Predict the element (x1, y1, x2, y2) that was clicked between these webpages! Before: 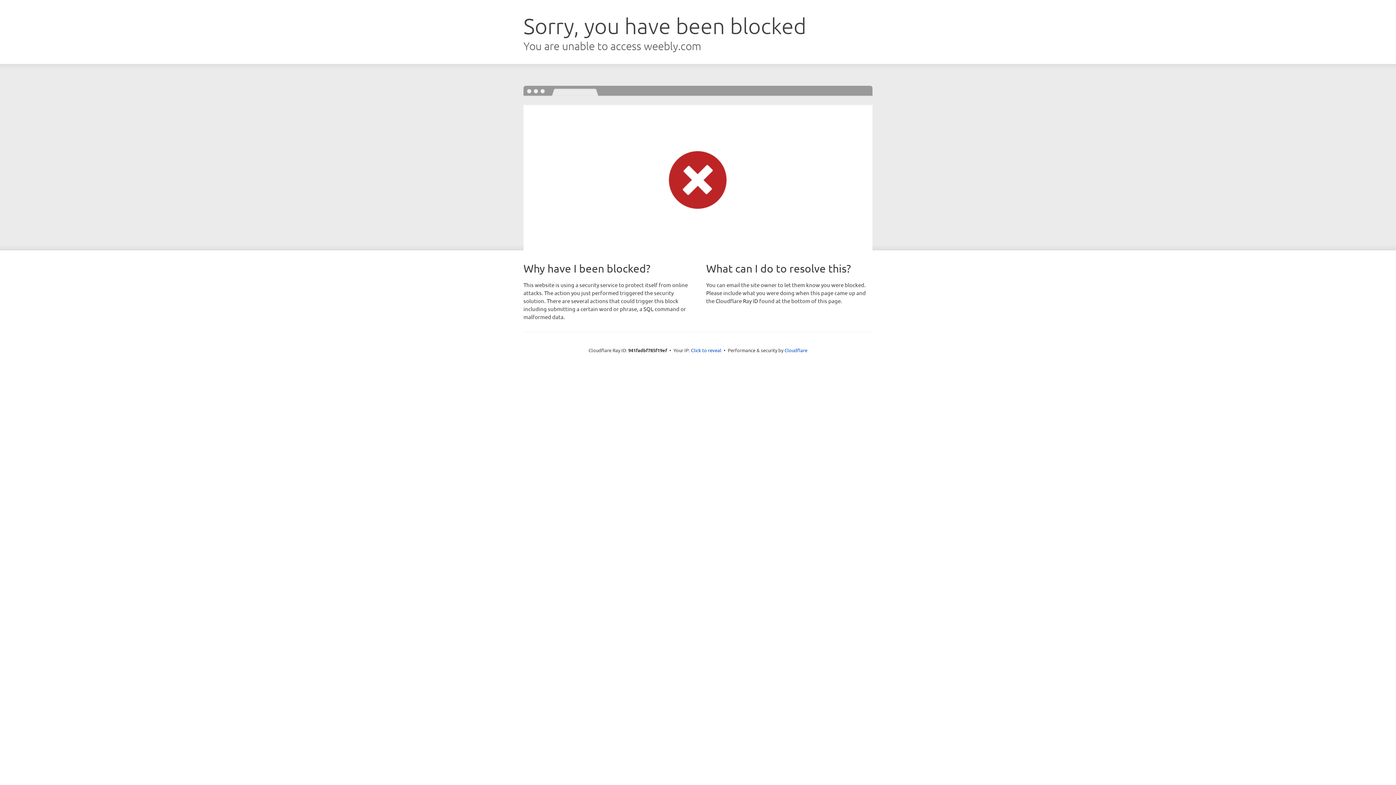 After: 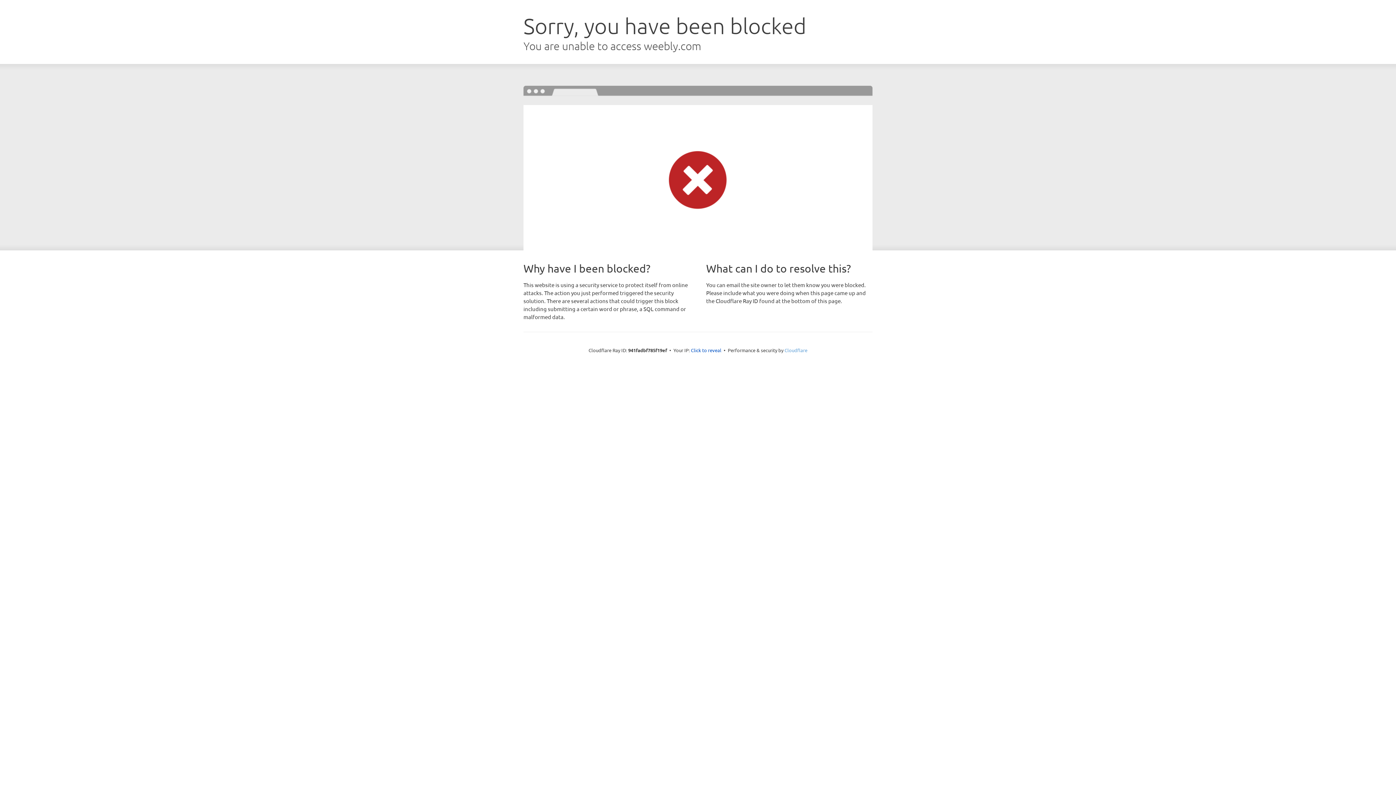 Action: label: Cloudflare bbox: (784, 347, 807, 353)